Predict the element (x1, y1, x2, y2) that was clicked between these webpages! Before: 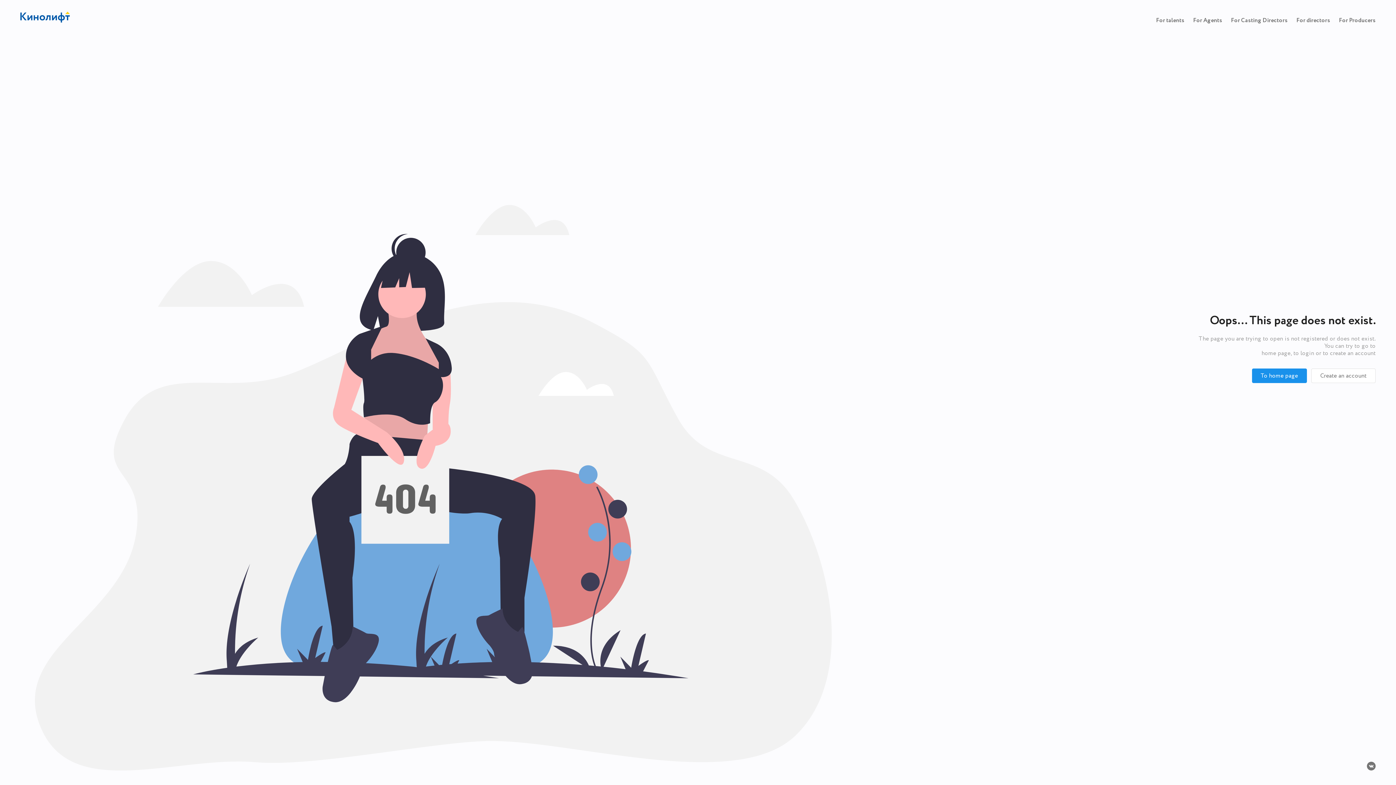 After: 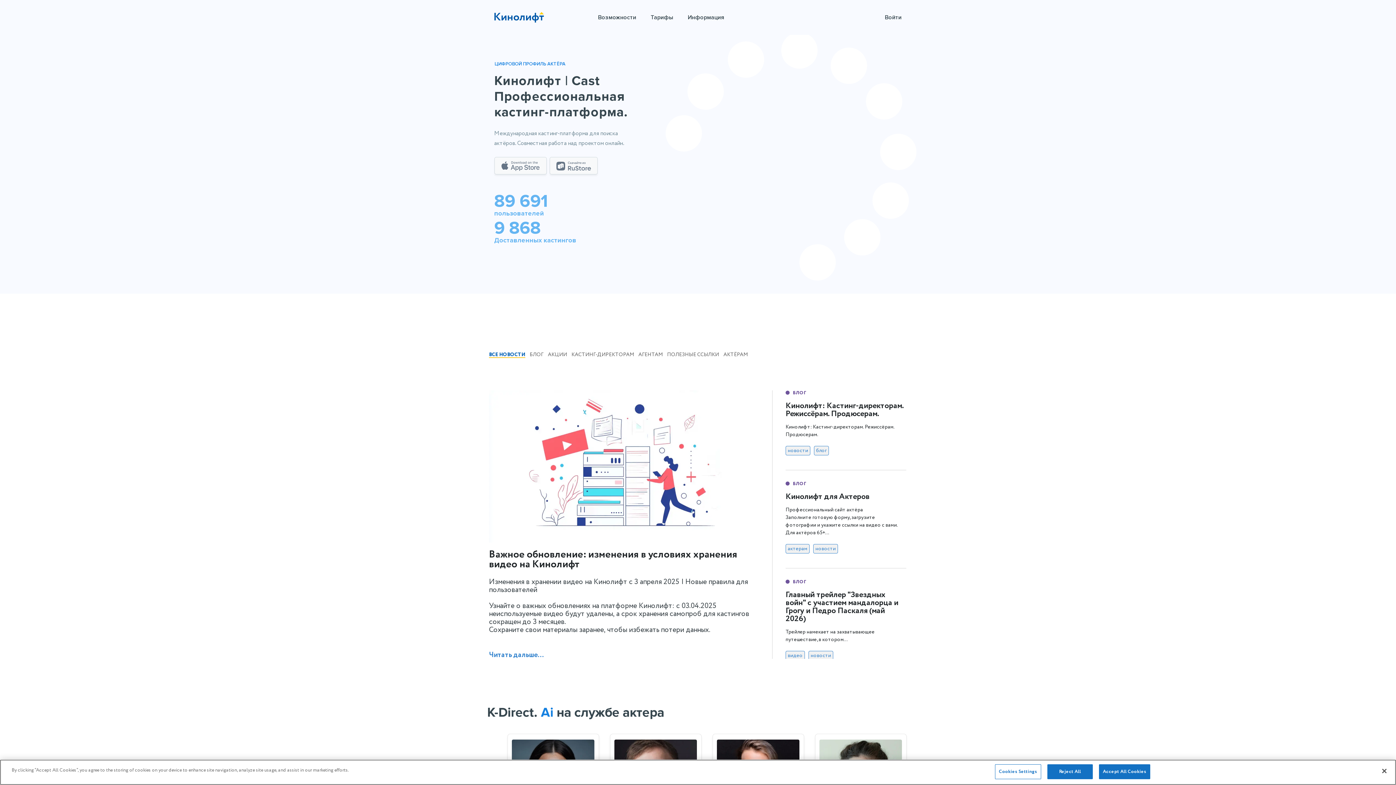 Action: bbox: (20, 11, 69, 25)